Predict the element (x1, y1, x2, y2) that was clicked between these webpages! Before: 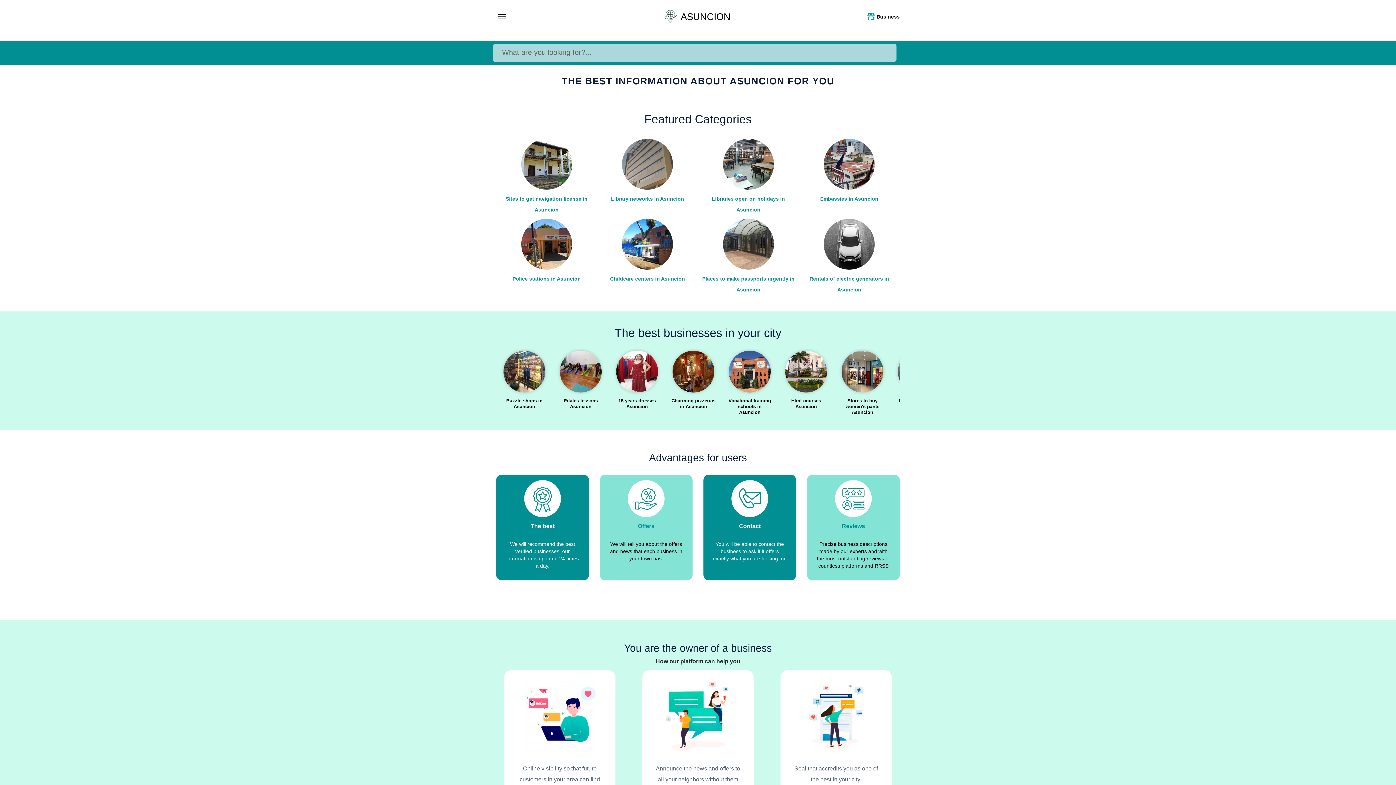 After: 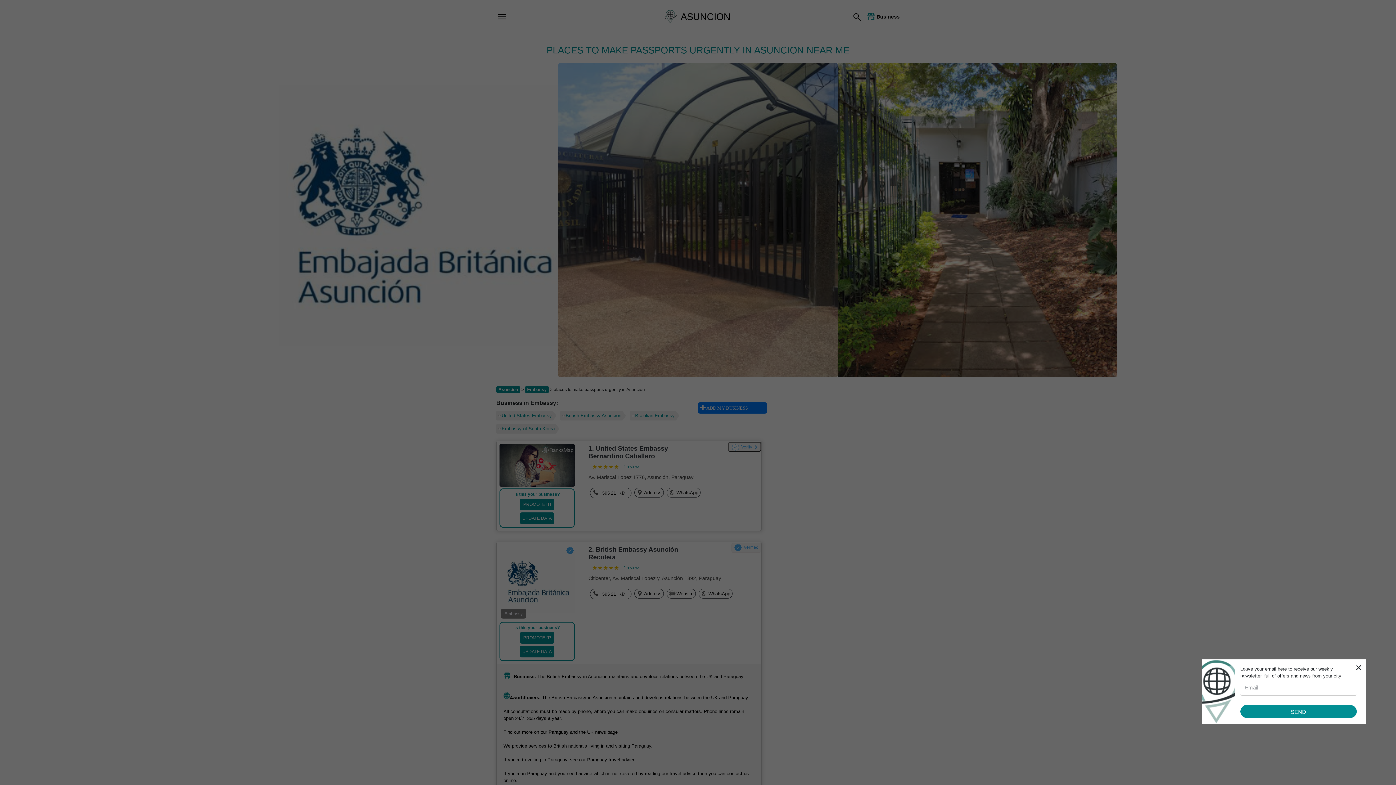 Action: bbox: (698, 217, 799, 297) label: Places to make passports urgently in Asuncion